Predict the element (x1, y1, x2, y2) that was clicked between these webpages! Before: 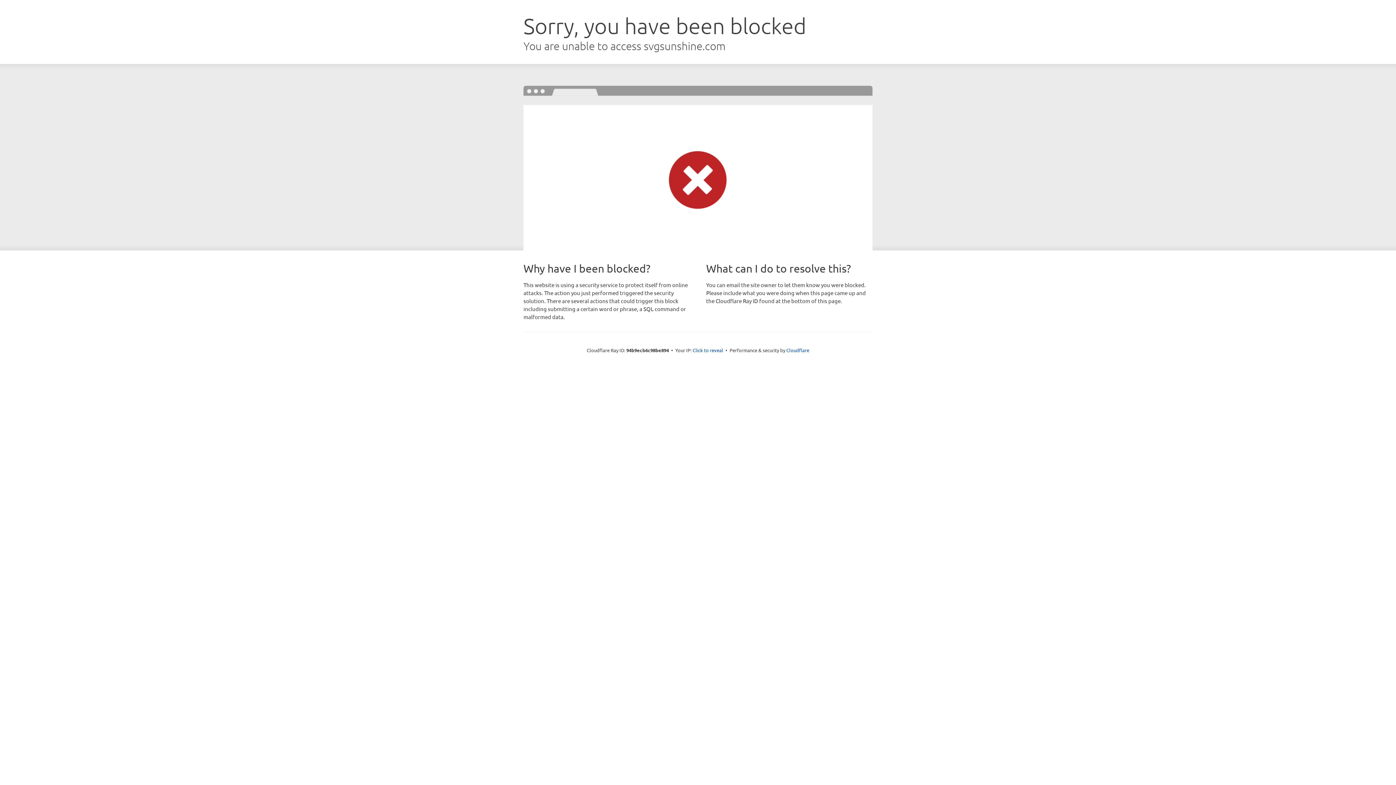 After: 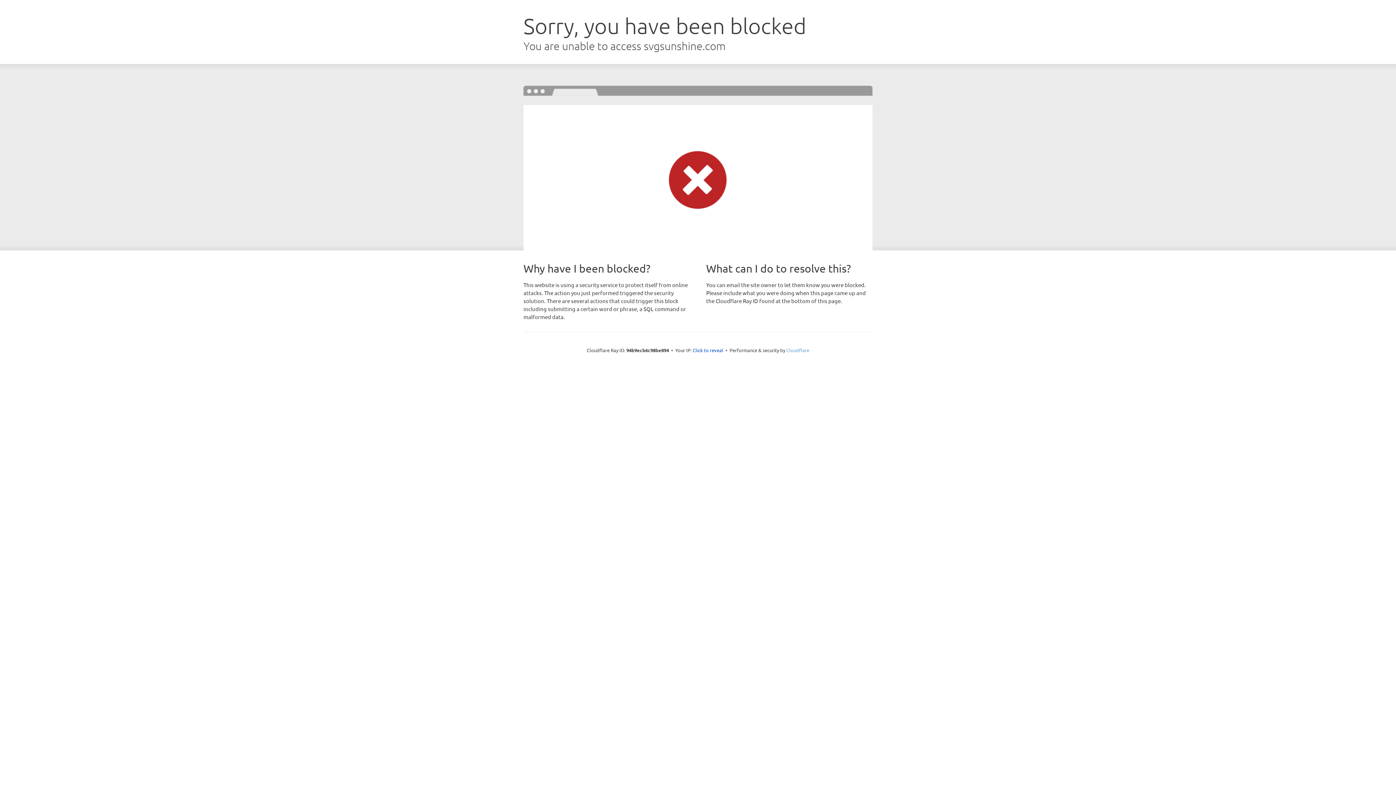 Action: label: Cloudflare bbox: (786, 347, 809, 353)